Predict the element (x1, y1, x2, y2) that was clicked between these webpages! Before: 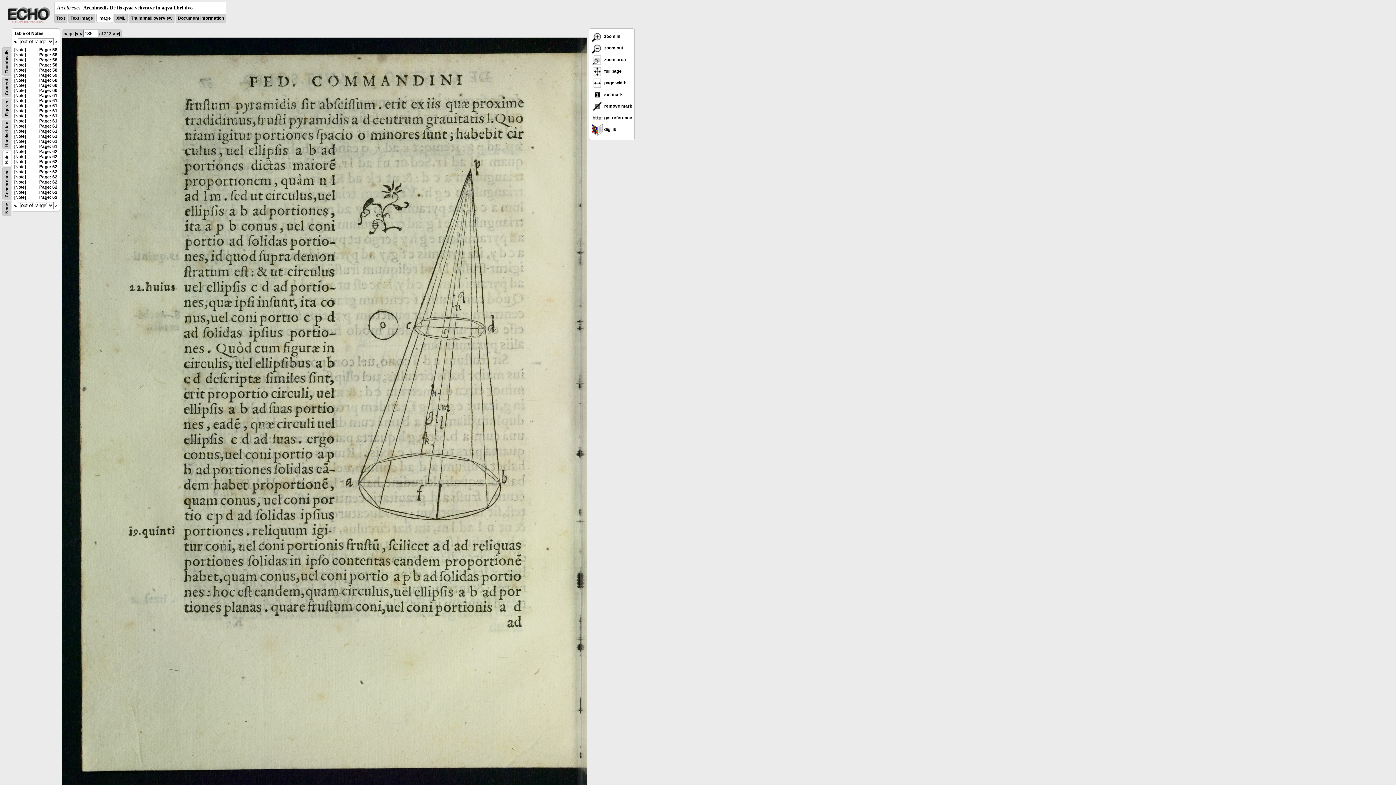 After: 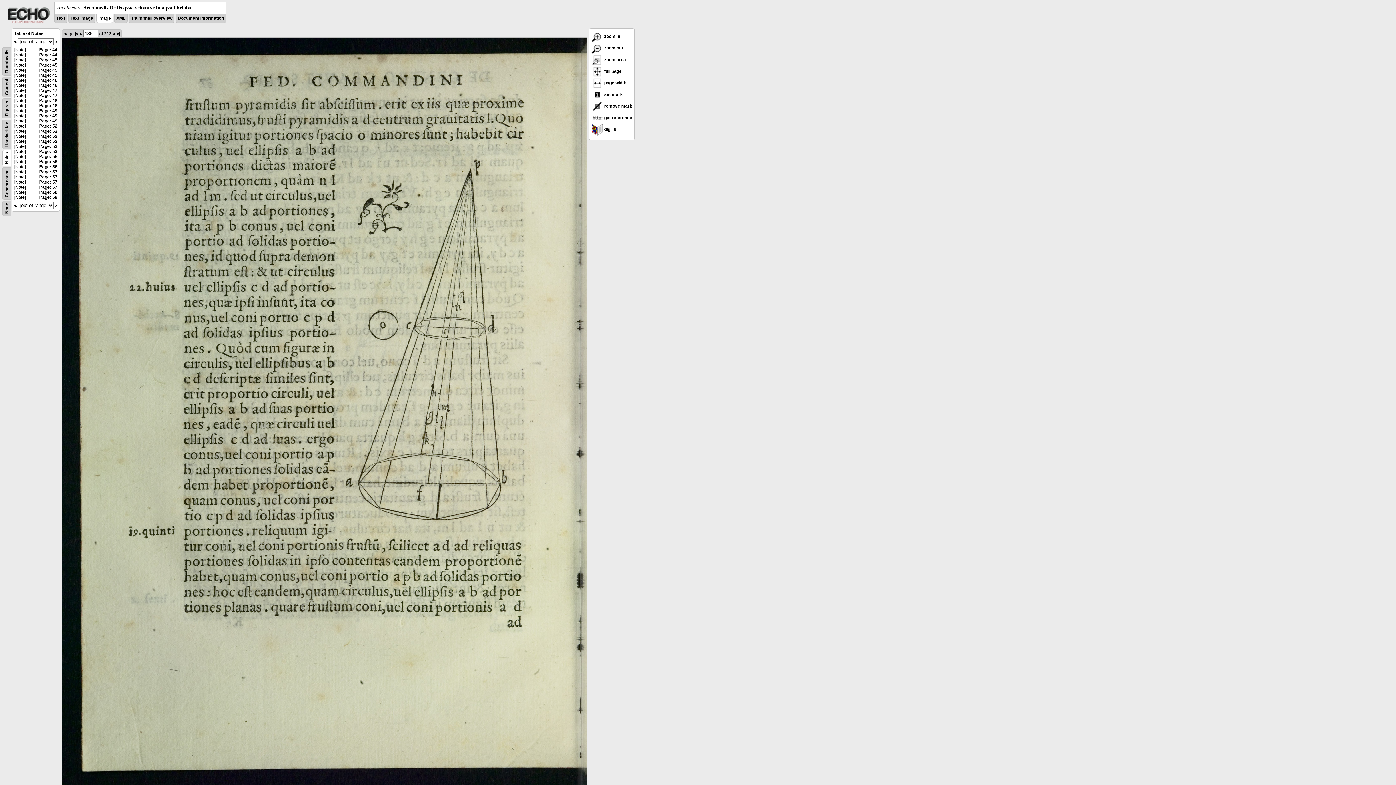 Action: bbox: (14, 203, 16, 208) label: <